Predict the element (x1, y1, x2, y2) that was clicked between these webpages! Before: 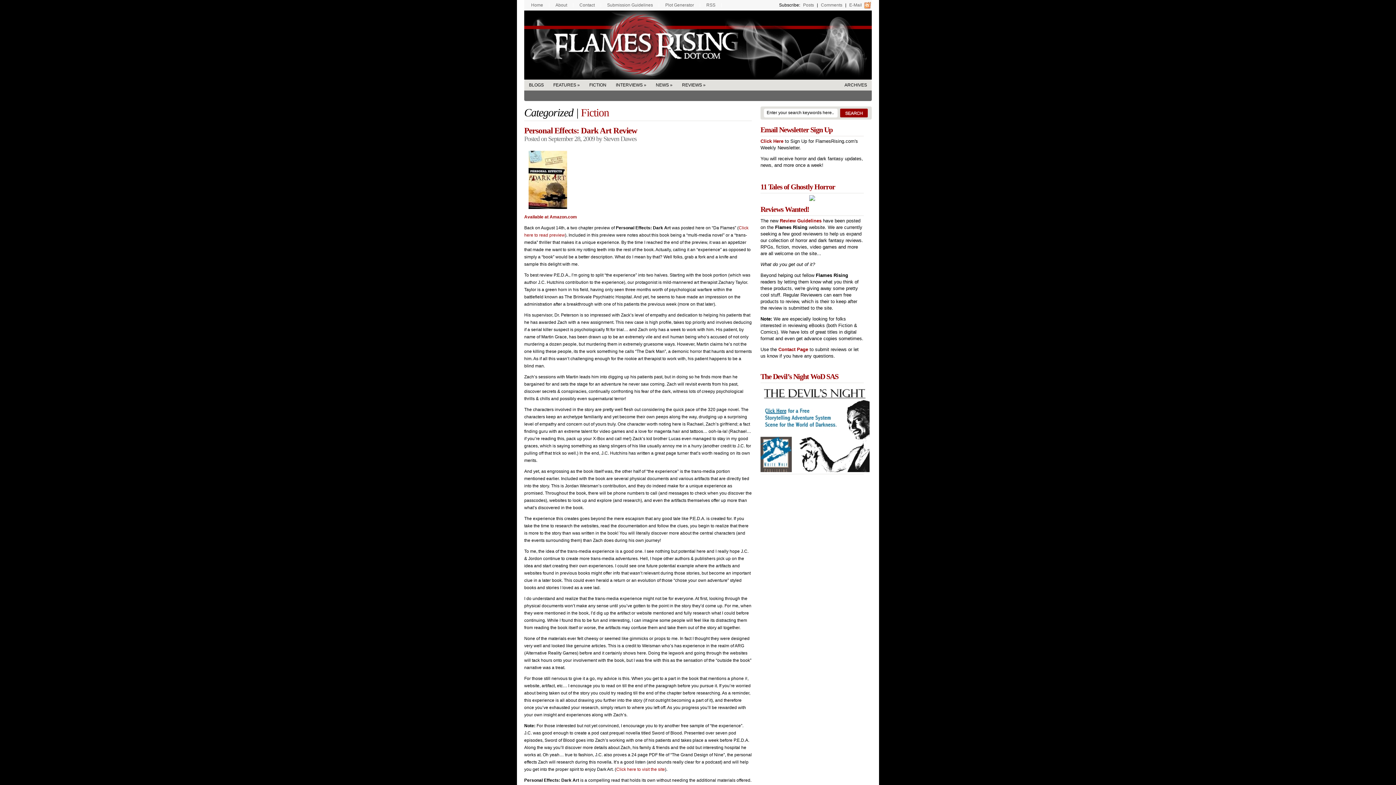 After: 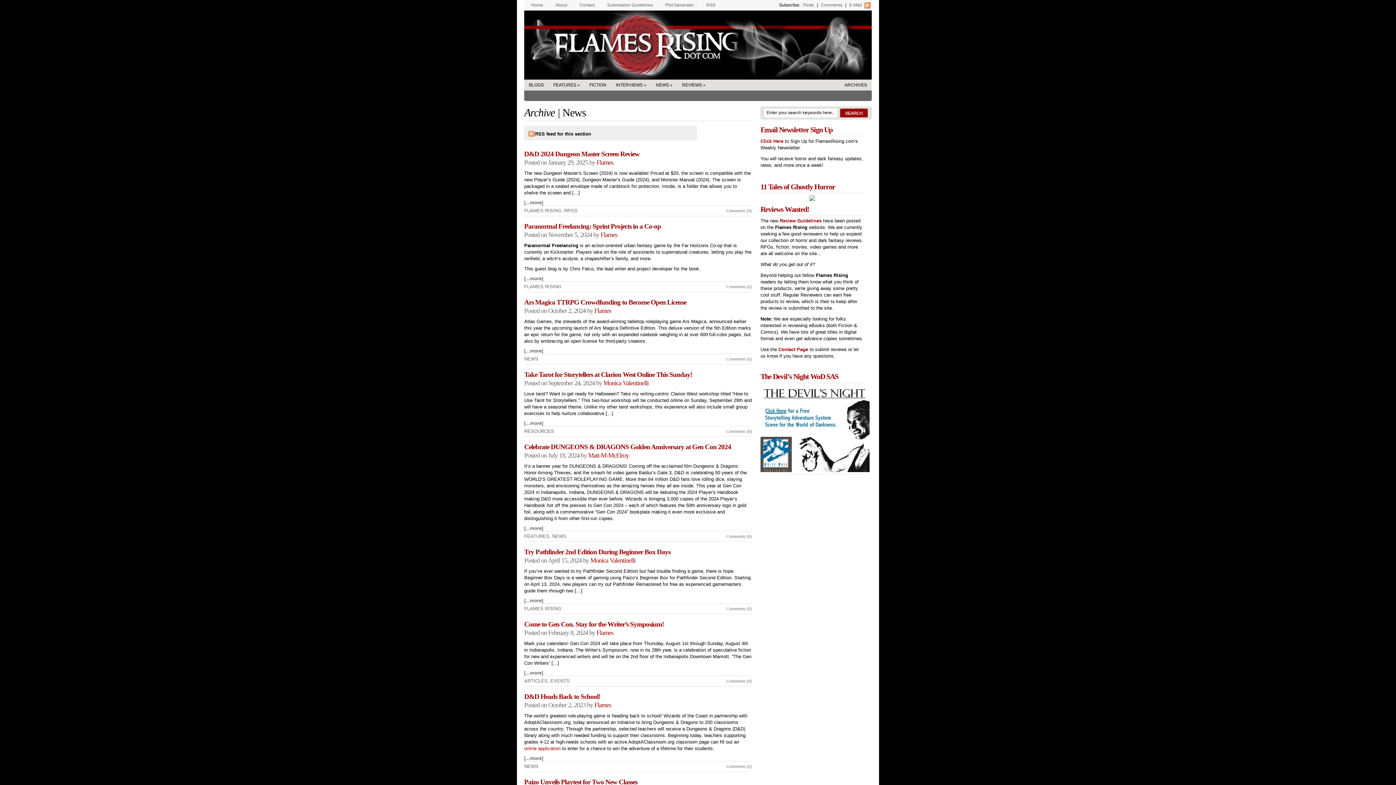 Action: bbox: (651, 79, 677, 90) label: NEWS »